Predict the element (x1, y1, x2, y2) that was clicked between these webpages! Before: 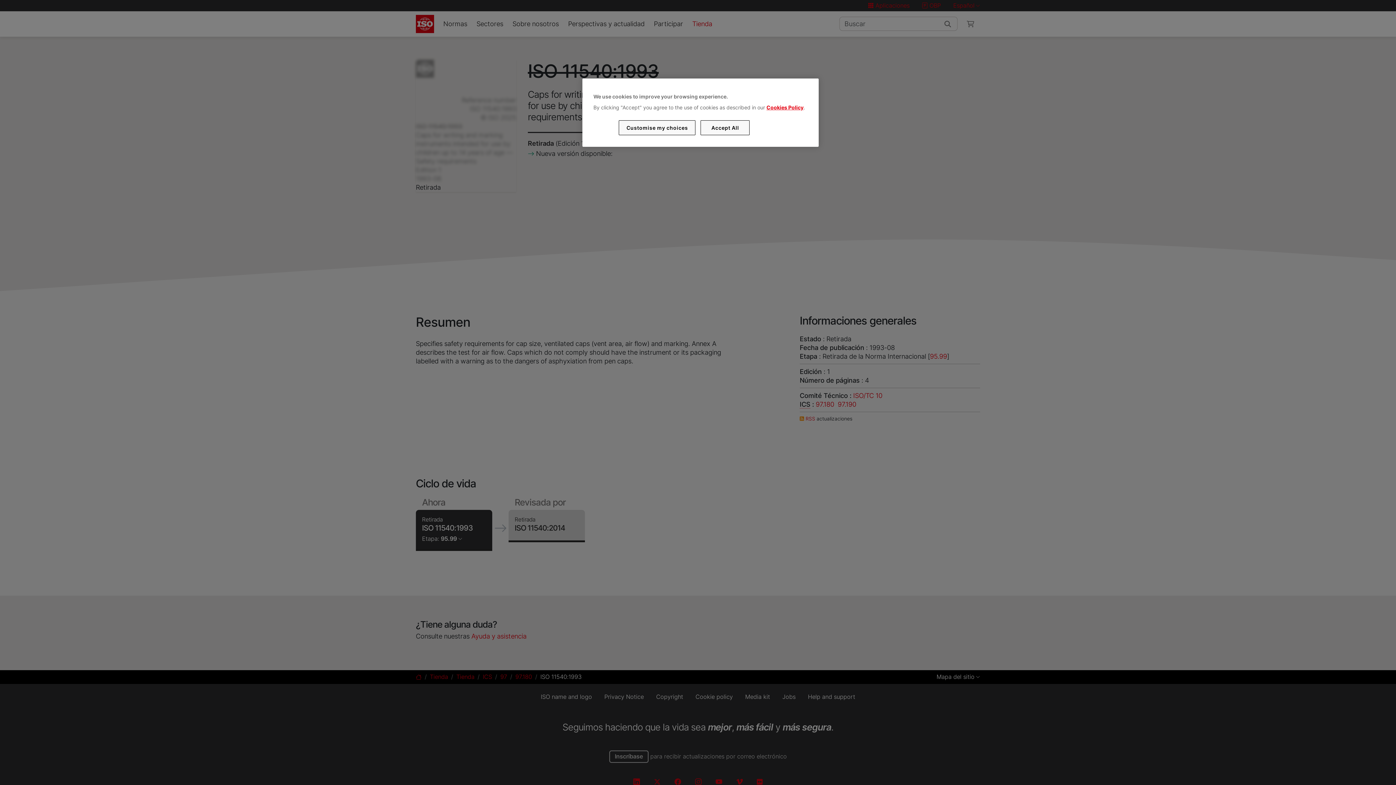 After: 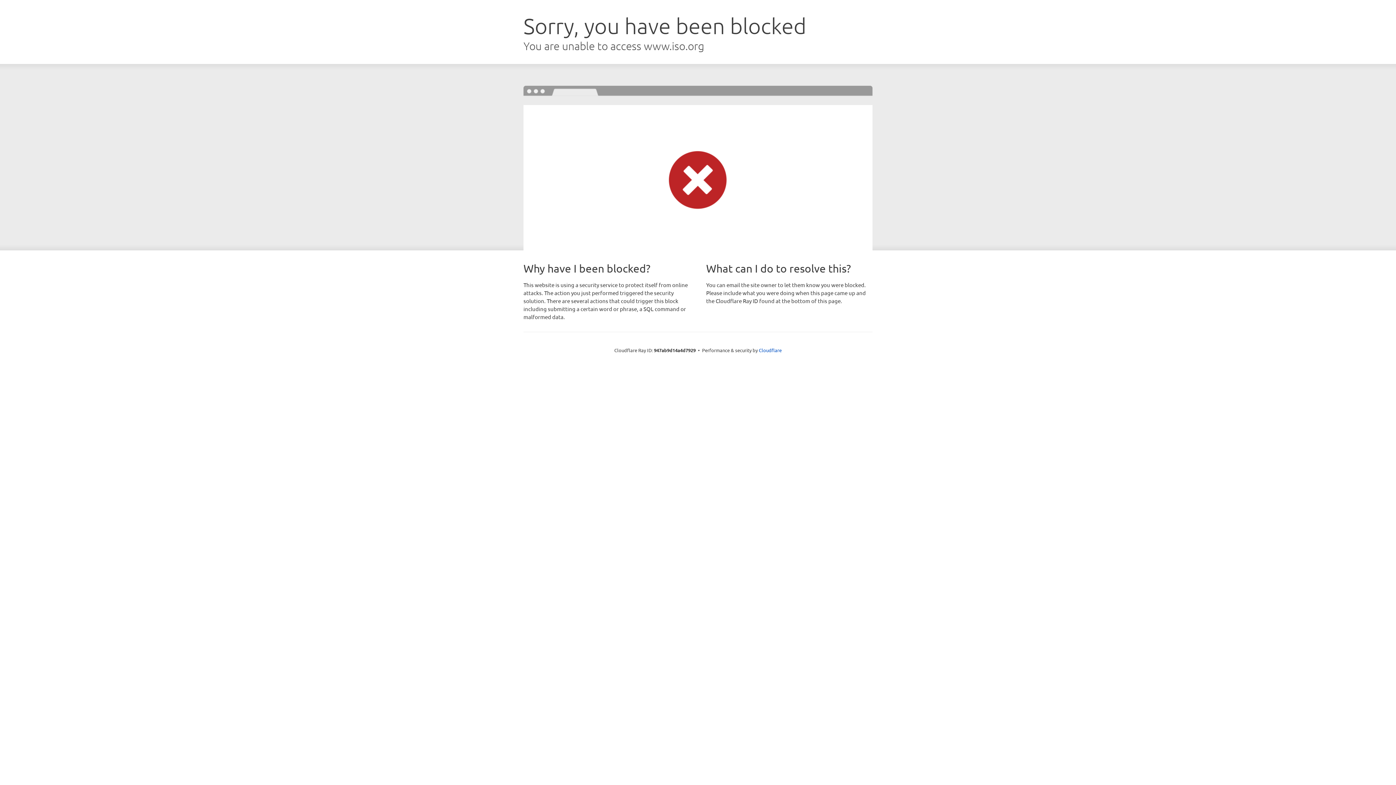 Action: label: Cookies Policy bbox: (766, 104, 803, 110)